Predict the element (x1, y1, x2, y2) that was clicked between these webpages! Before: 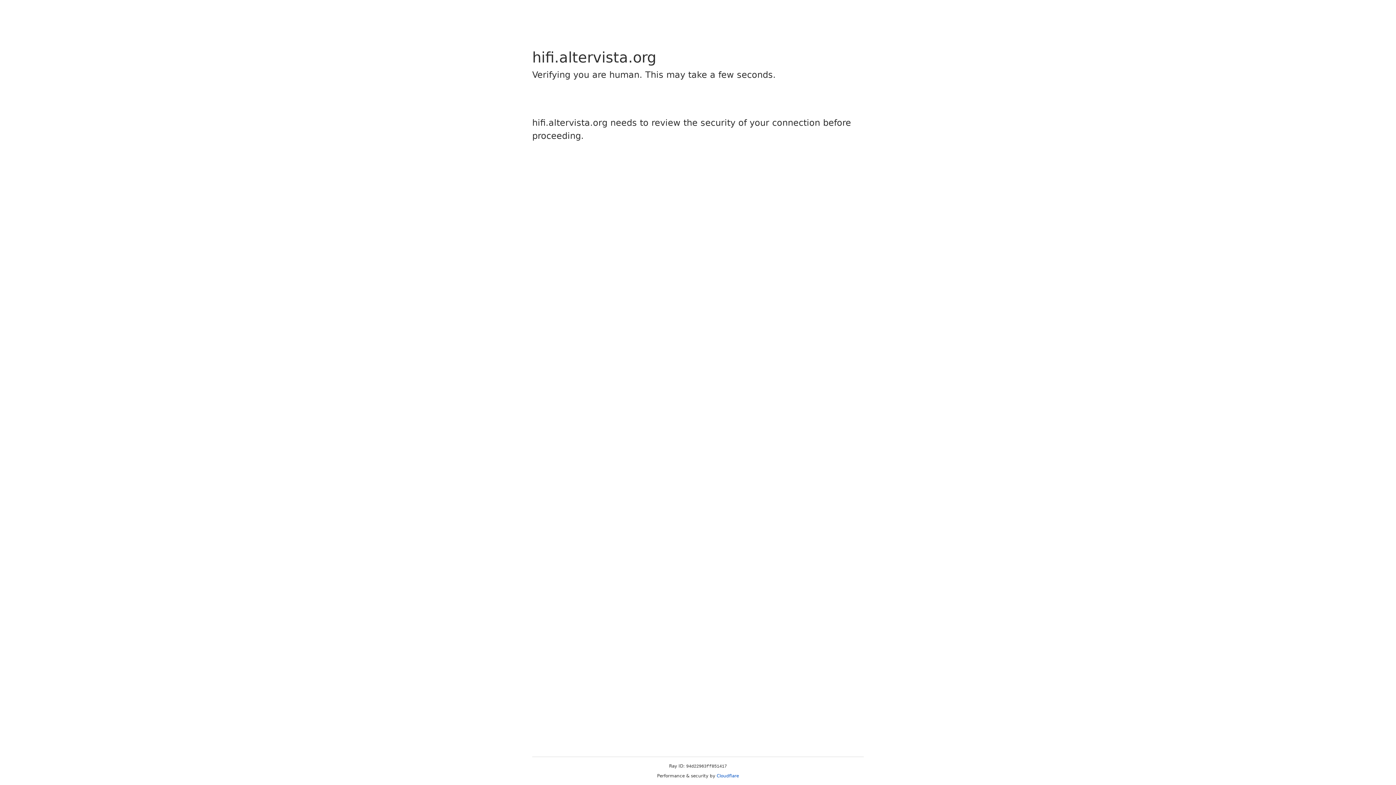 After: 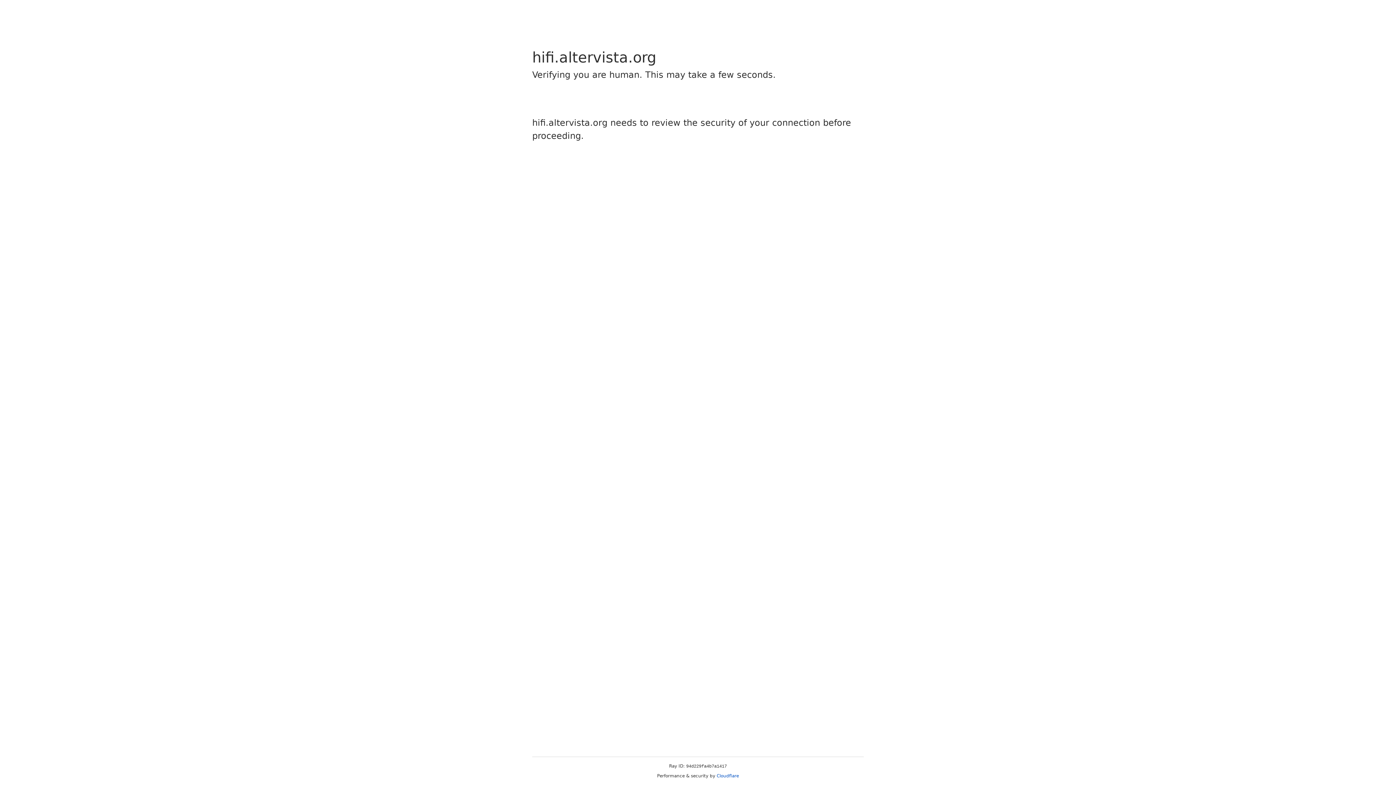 Action: bbox: (716, 773, 739, 778) label: Cloudflare